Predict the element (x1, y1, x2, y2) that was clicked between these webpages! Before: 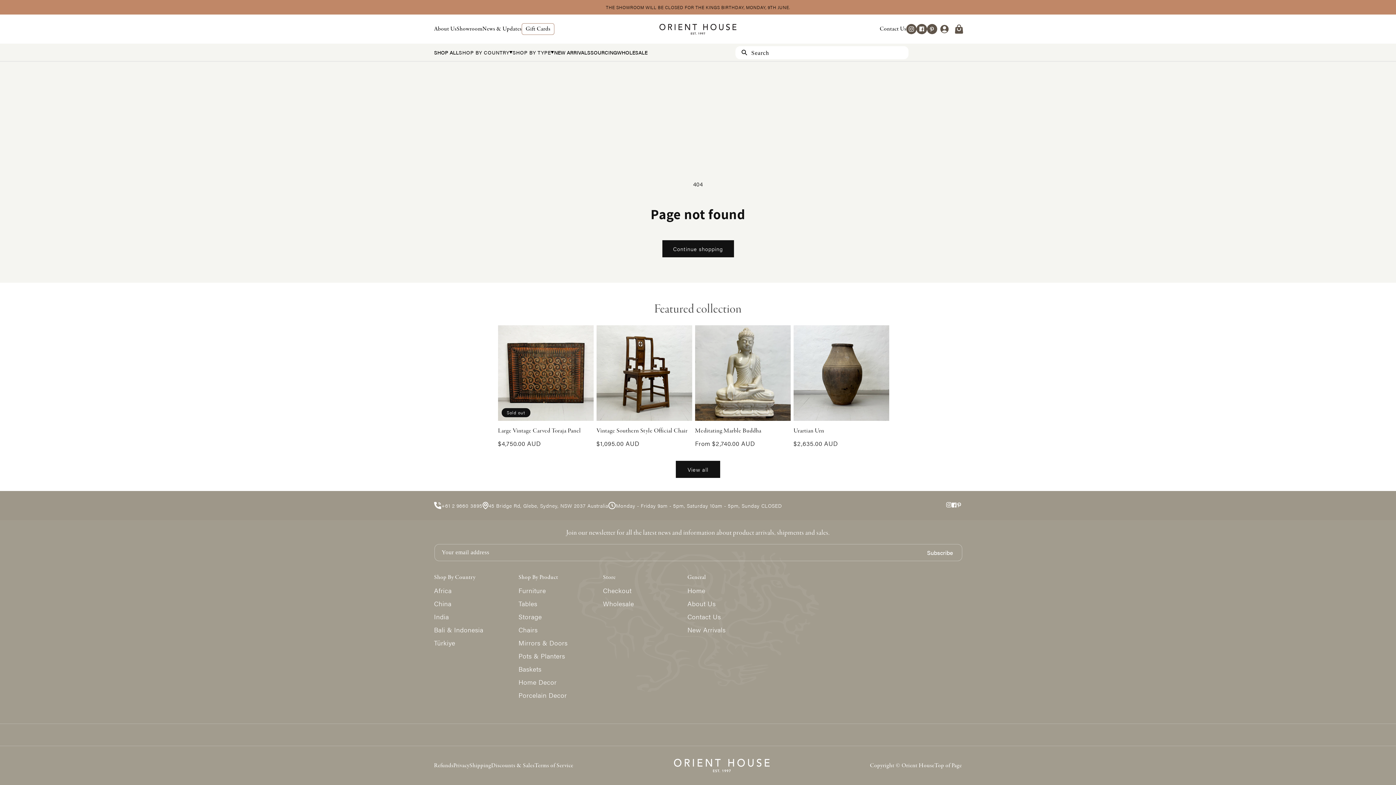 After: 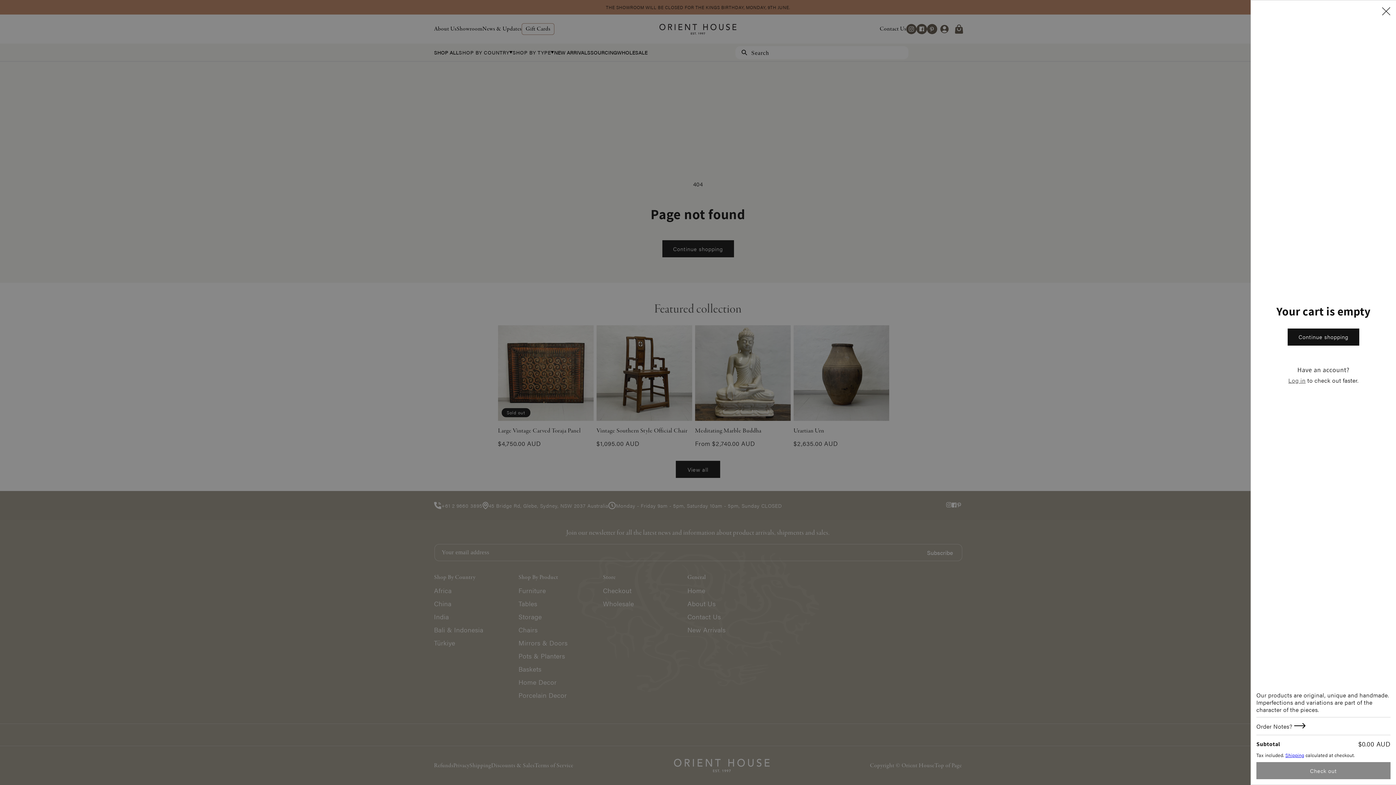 Action: label: Cart bbox: (952, 21, 966, 36)